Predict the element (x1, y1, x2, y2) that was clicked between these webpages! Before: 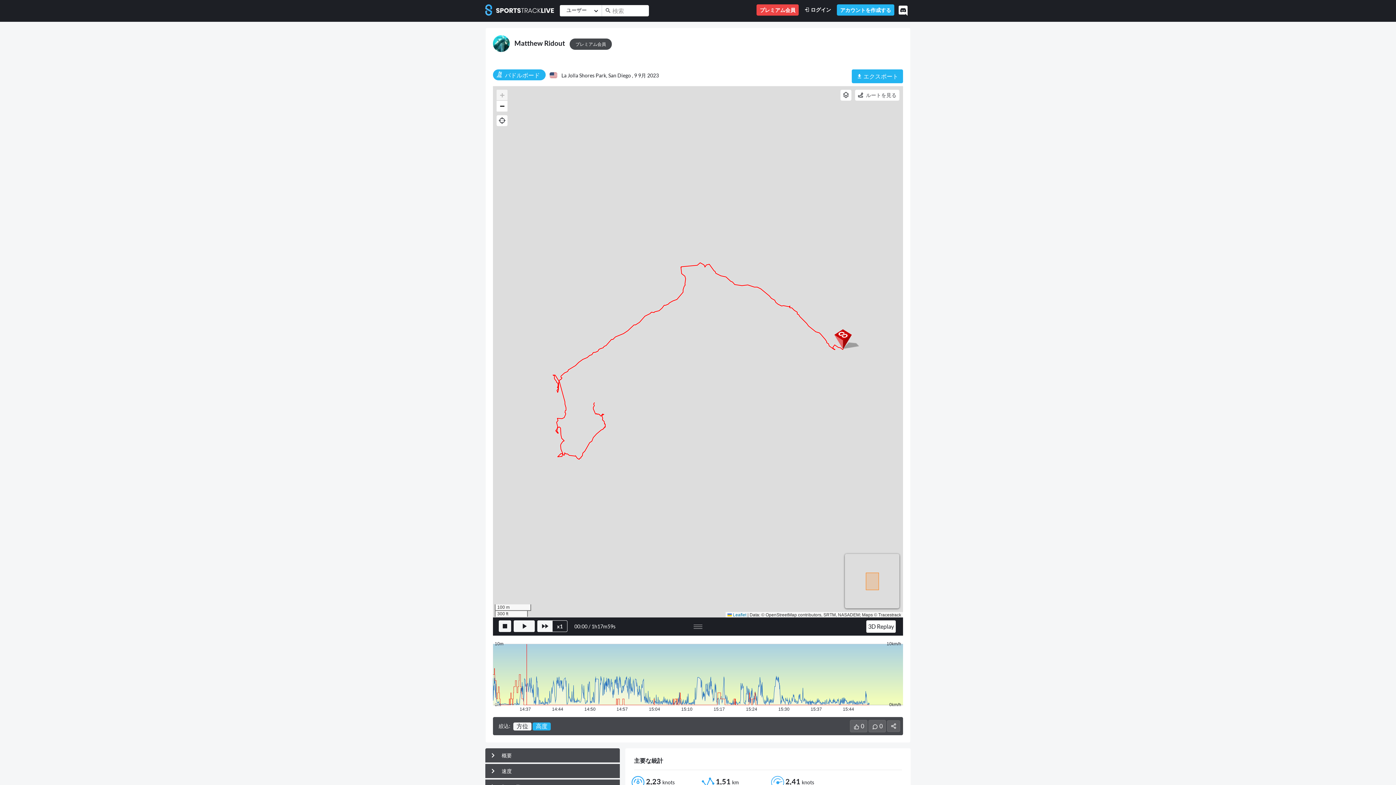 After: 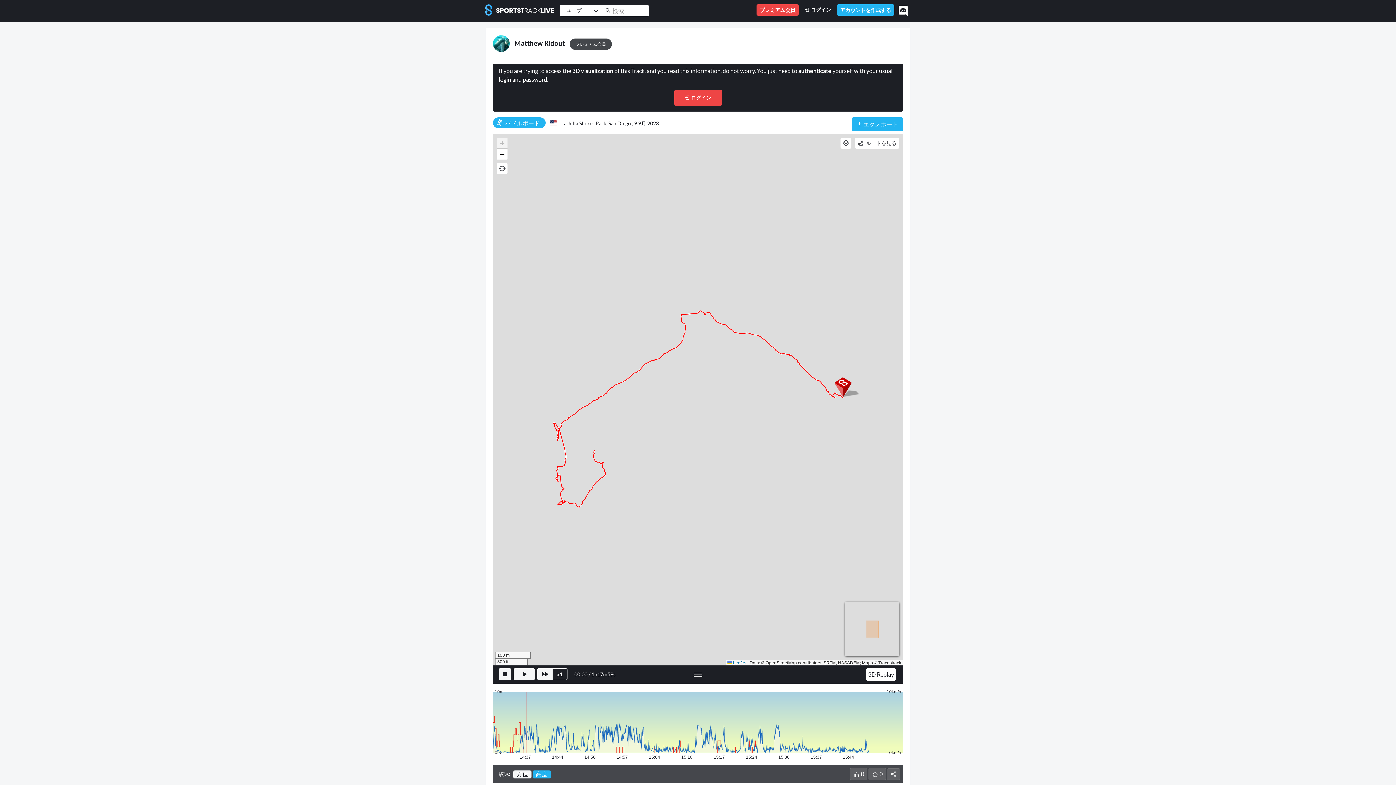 Action: label: 3D Replay bbox: (866, 620, 895, 633)